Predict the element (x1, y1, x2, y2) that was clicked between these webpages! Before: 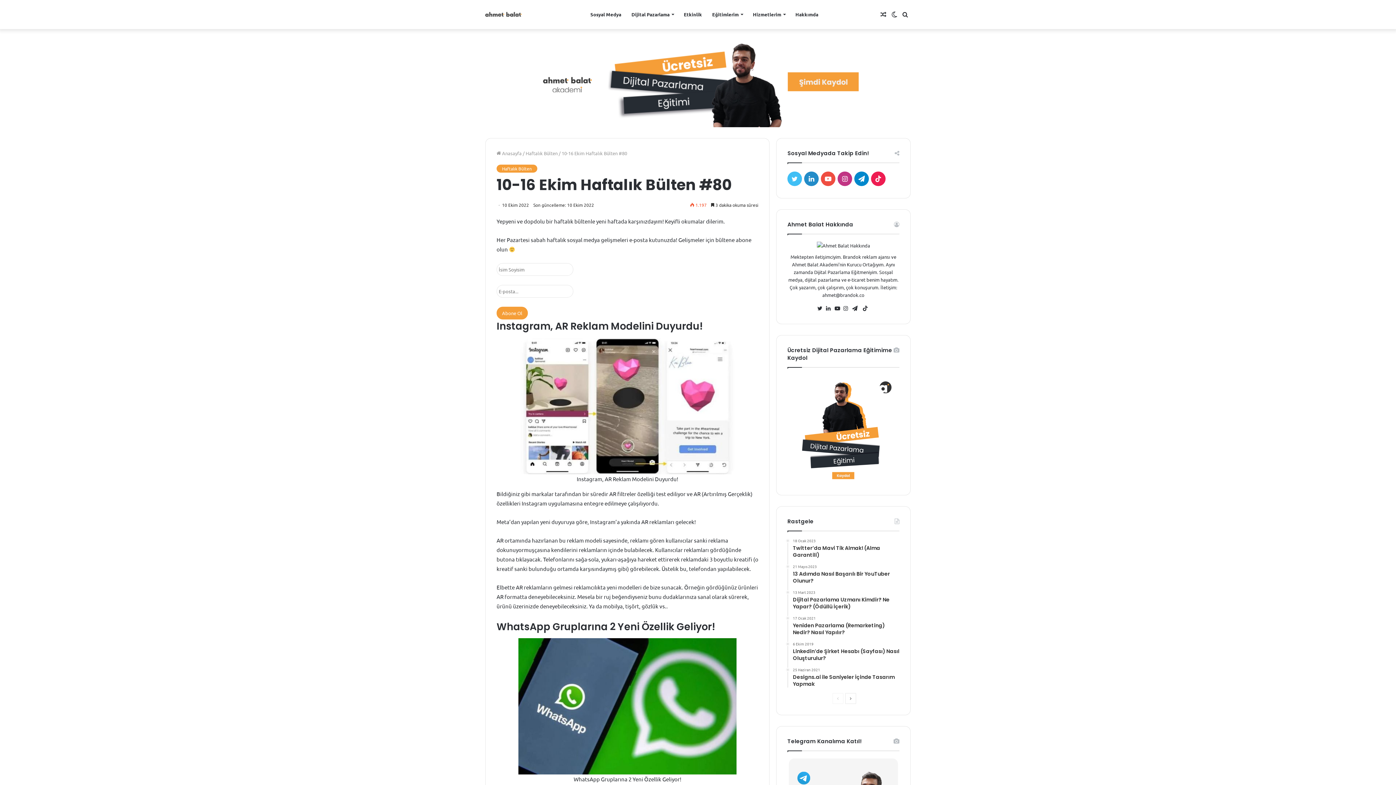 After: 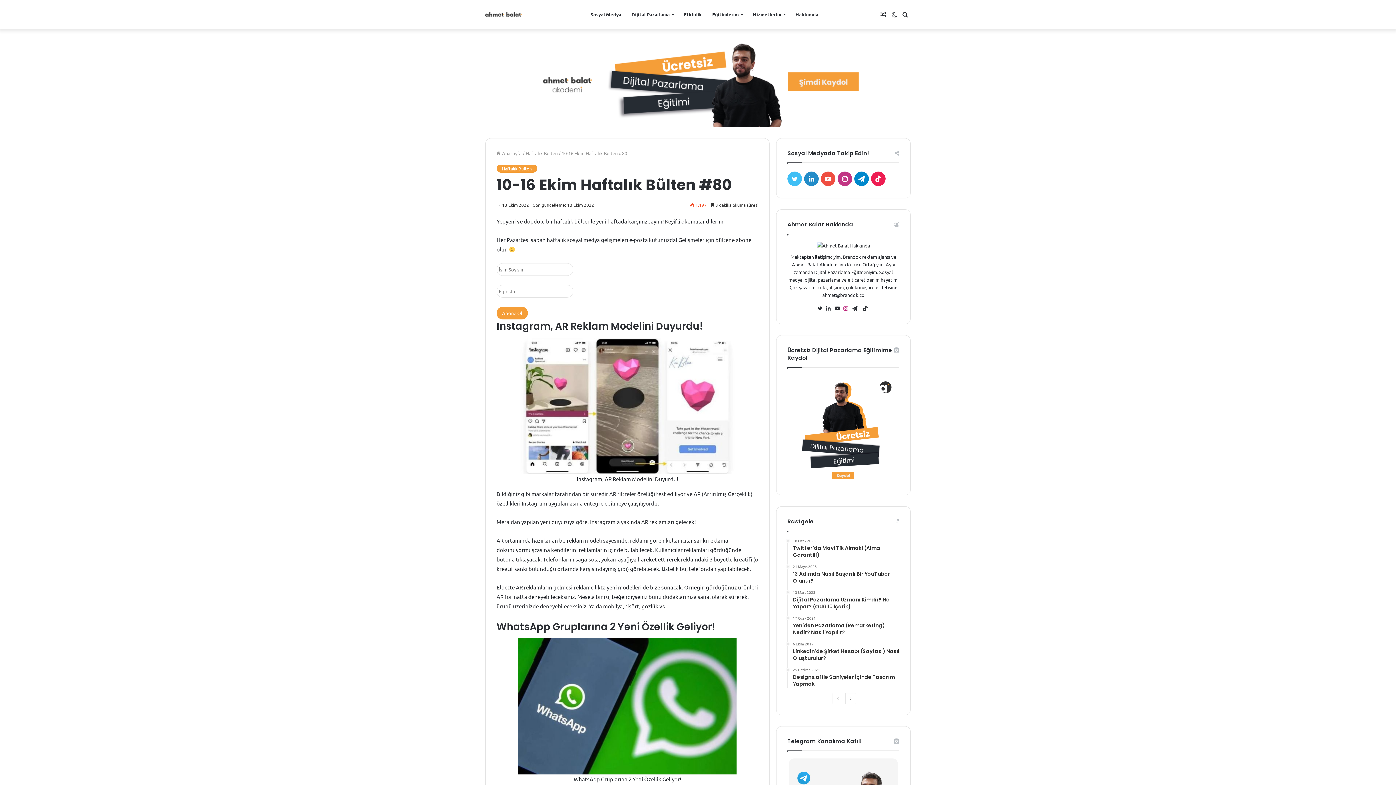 Action: bbox: (843, 304, 852, 313) label: Instagram